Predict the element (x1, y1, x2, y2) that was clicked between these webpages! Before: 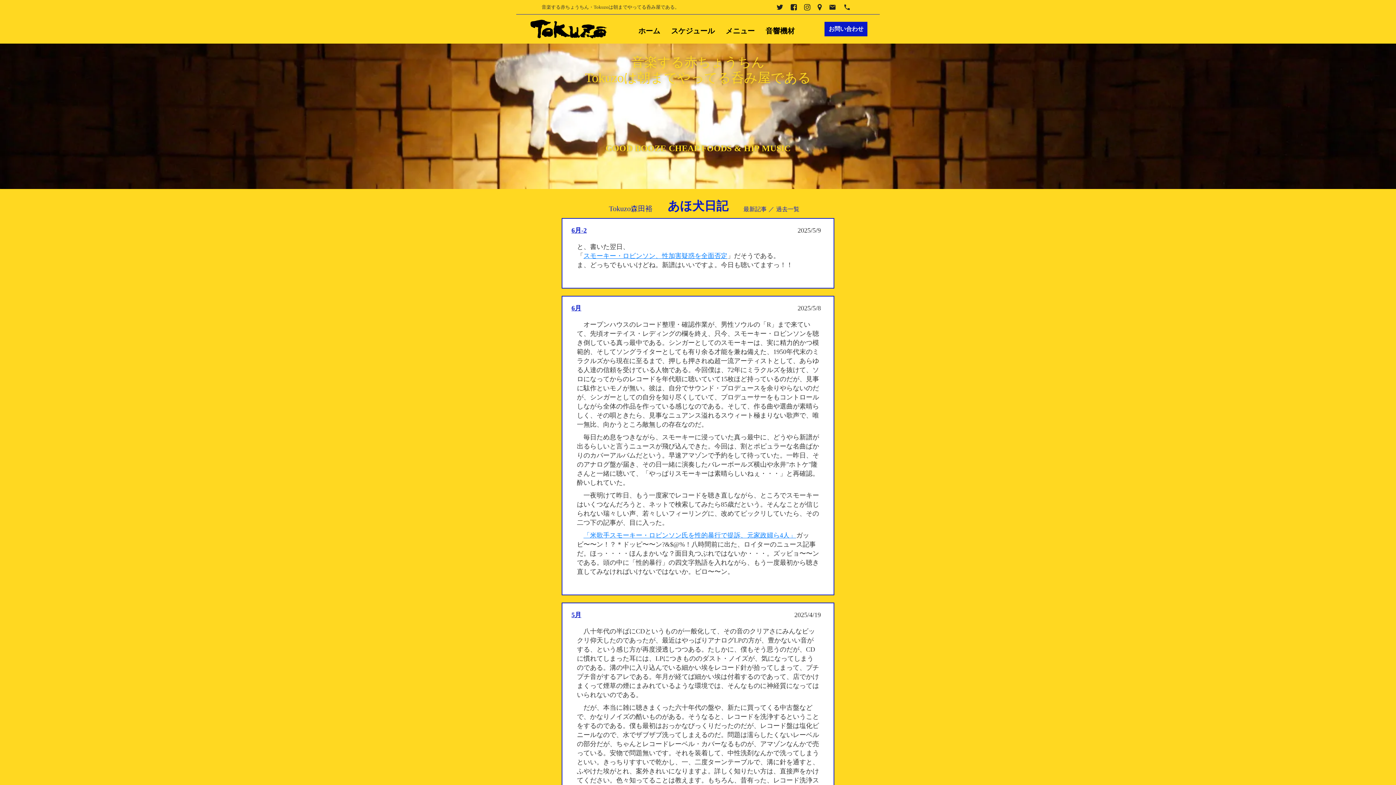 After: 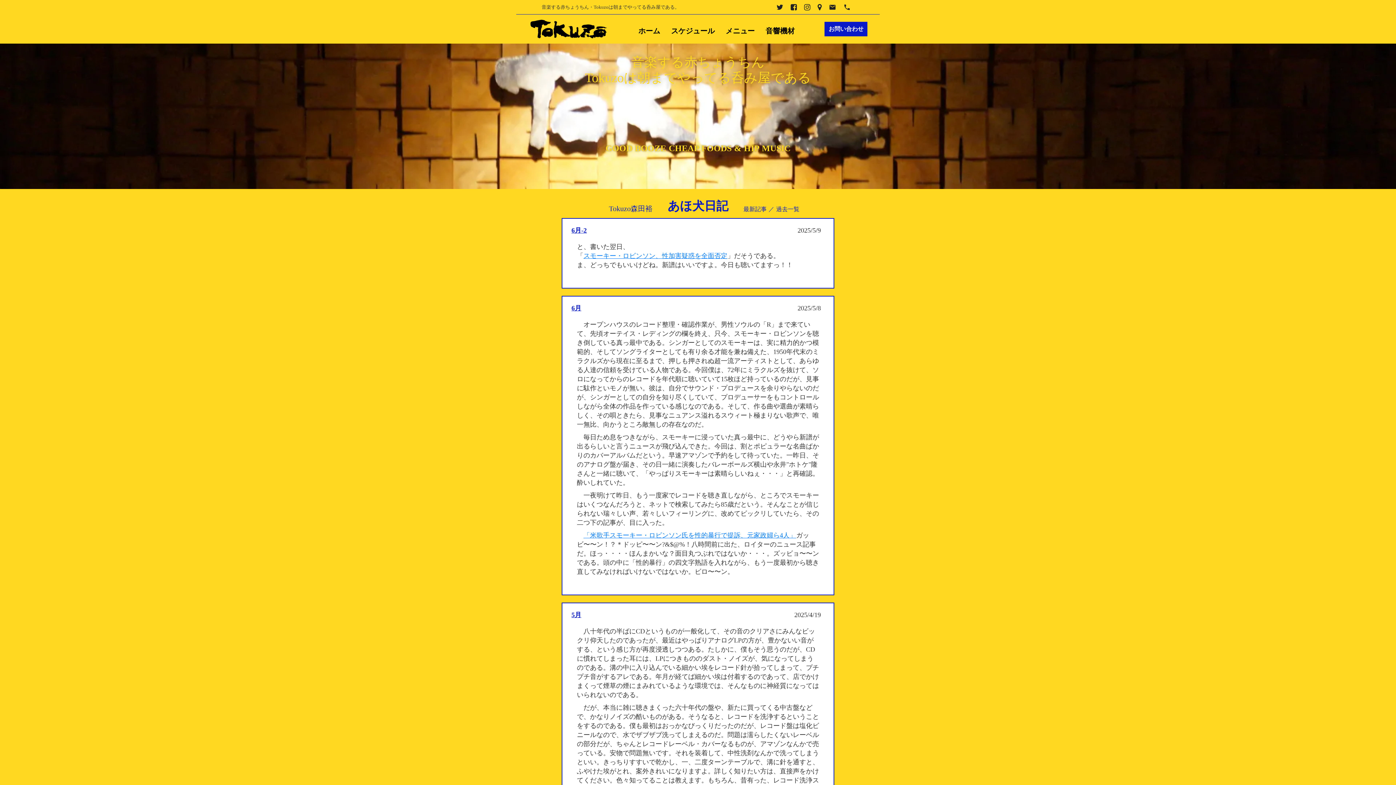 Action: bbox: (701, 322, 880, 366) label: Tokuzoオーナー森田裕

あほ犬日記


keyboard_arrow_right